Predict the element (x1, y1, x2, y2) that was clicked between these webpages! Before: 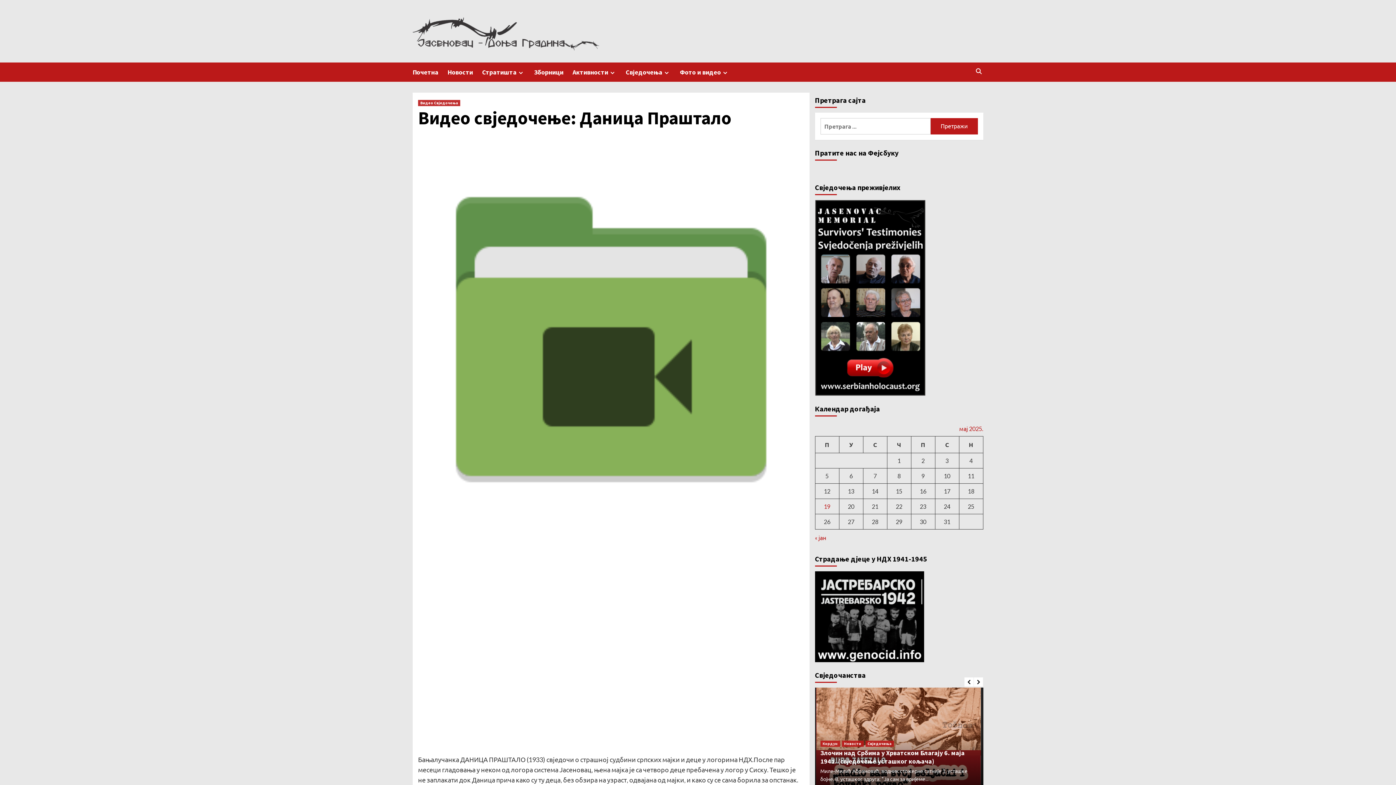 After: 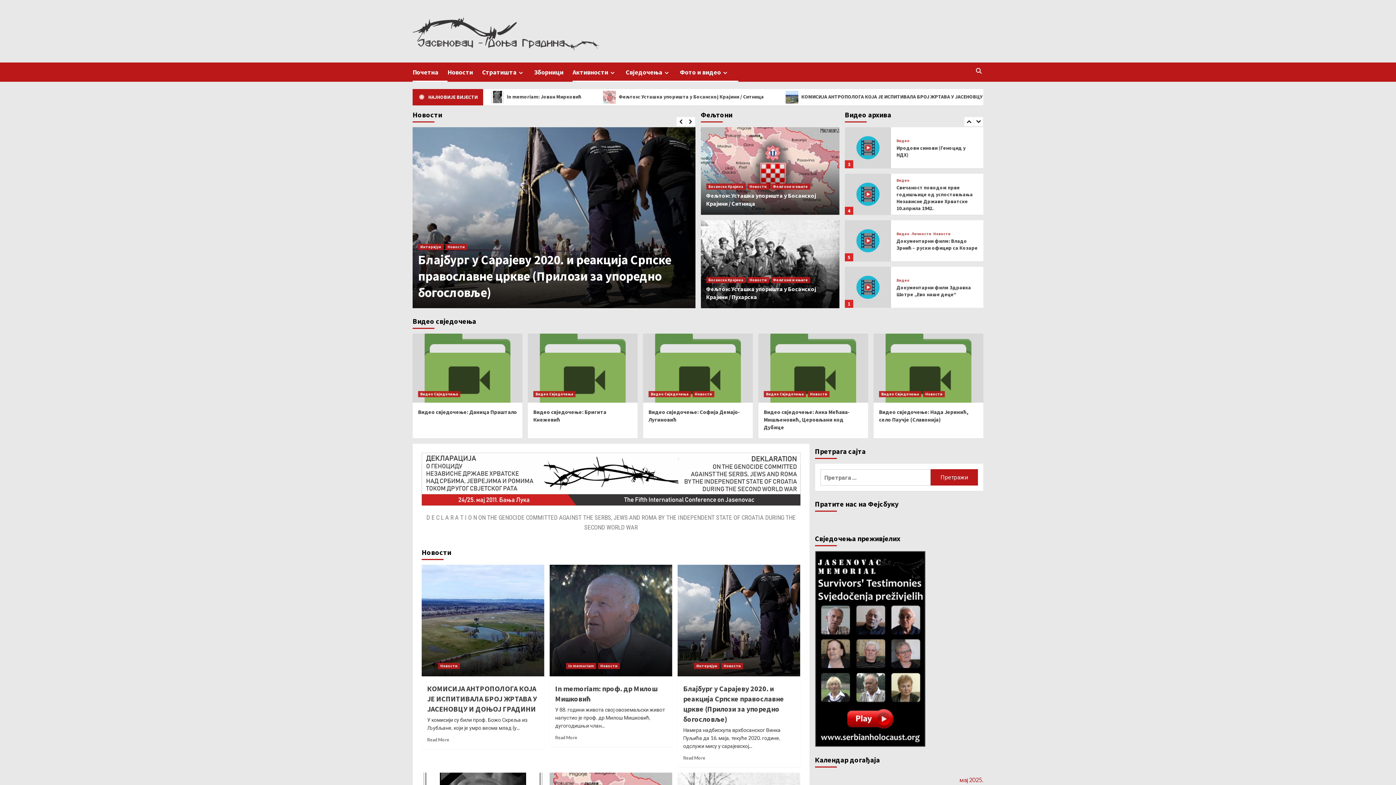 Action: bbox: (412, 62, 447, 81) label: Почетна